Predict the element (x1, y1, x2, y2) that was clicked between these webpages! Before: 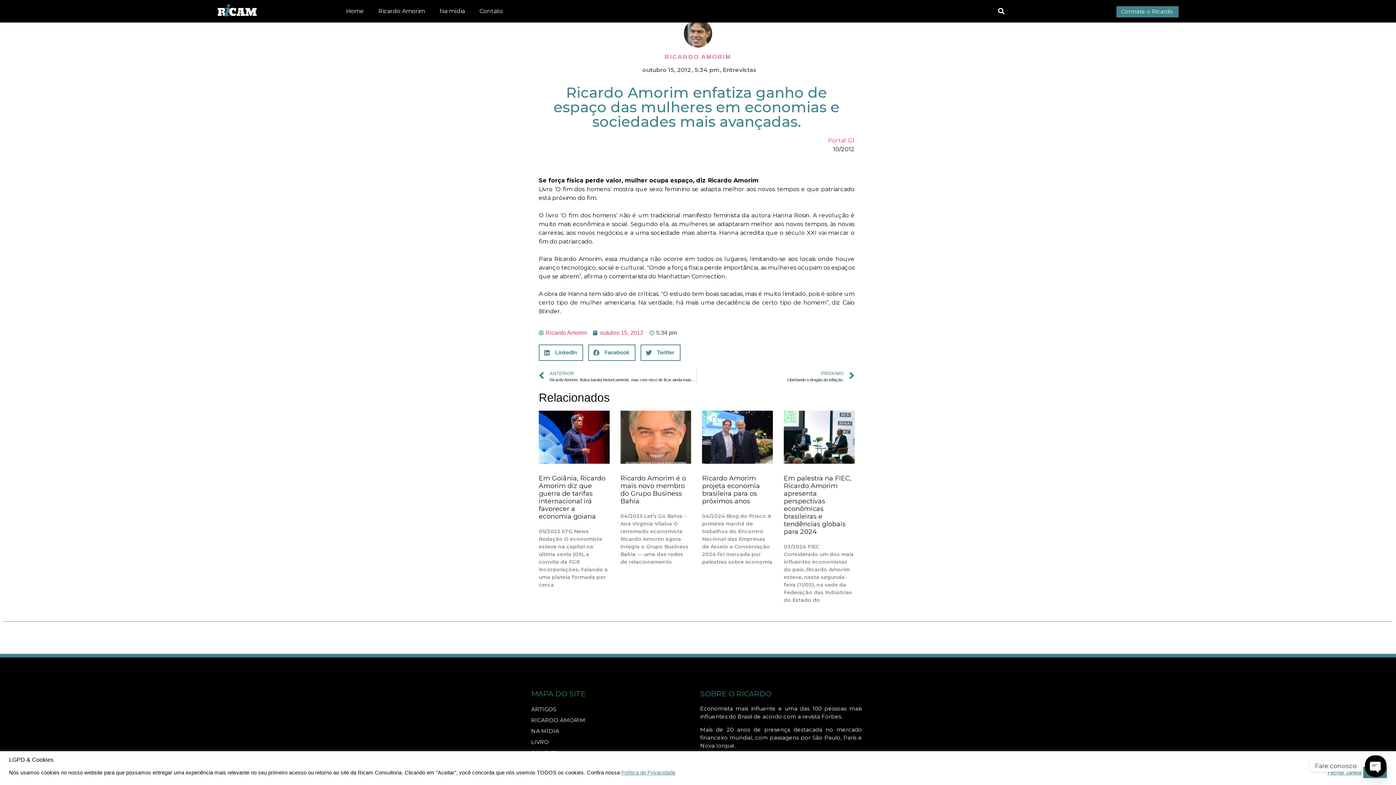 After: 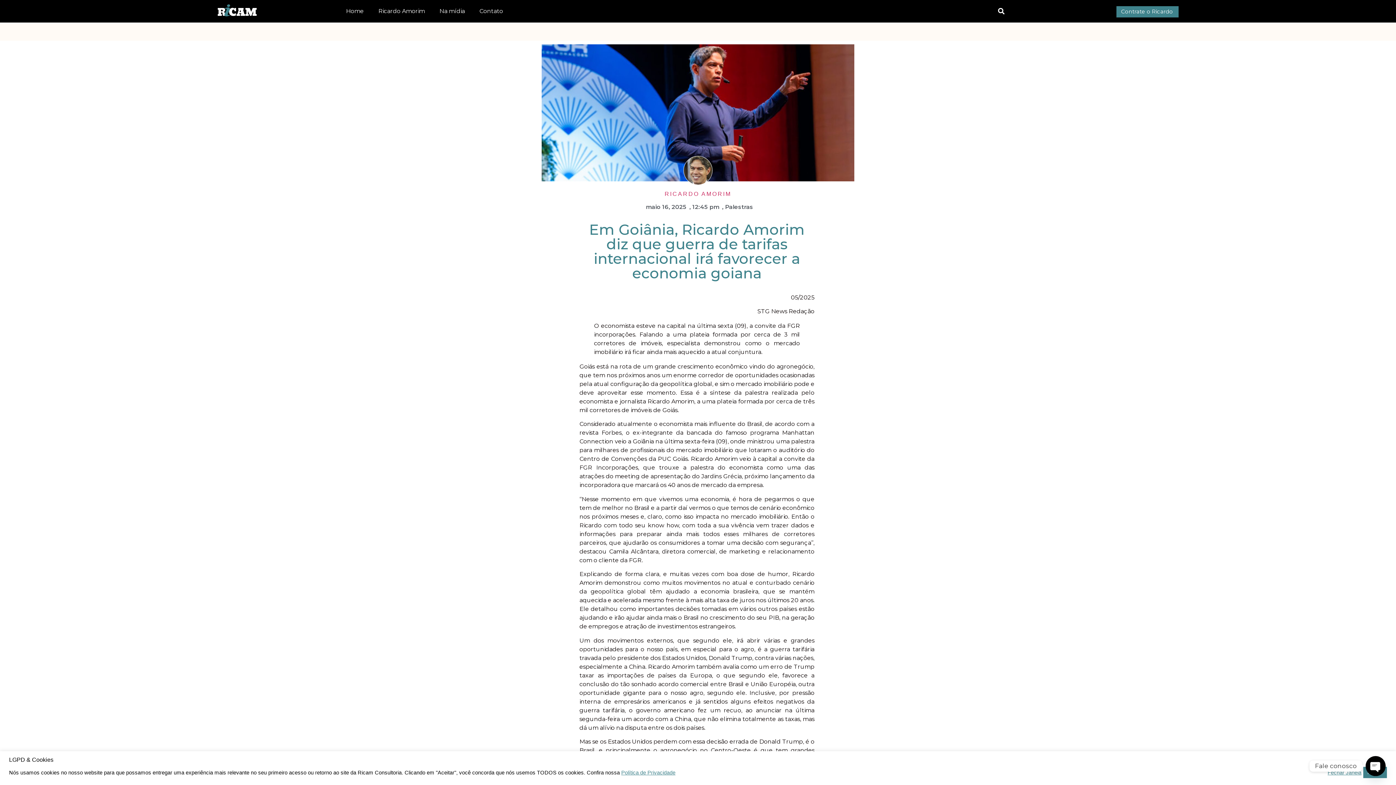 Action: label: Em Goiânia, Ricardo Amorim diz que guerra de tarifas internacional irá favorecer a economia goiana bbox: (538, 474, 605, 520)